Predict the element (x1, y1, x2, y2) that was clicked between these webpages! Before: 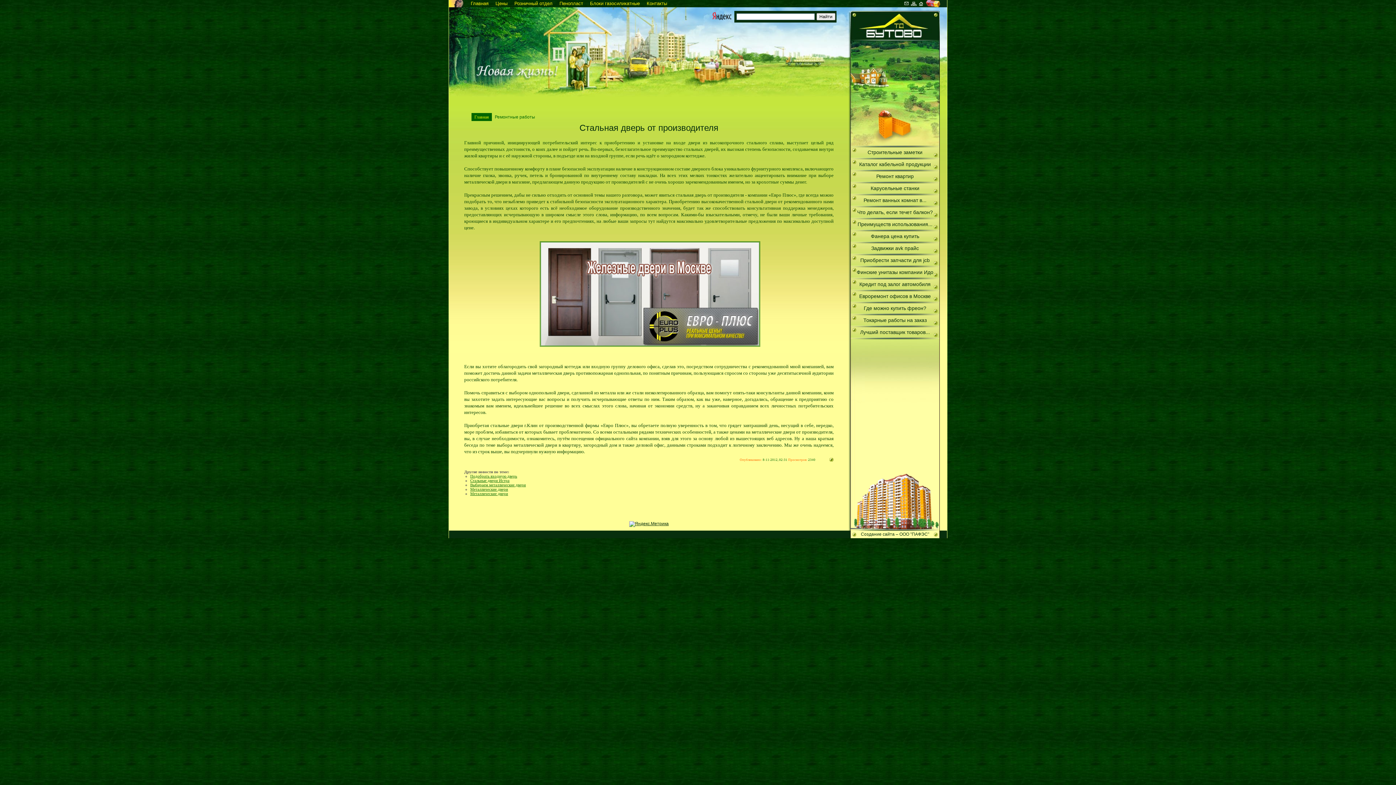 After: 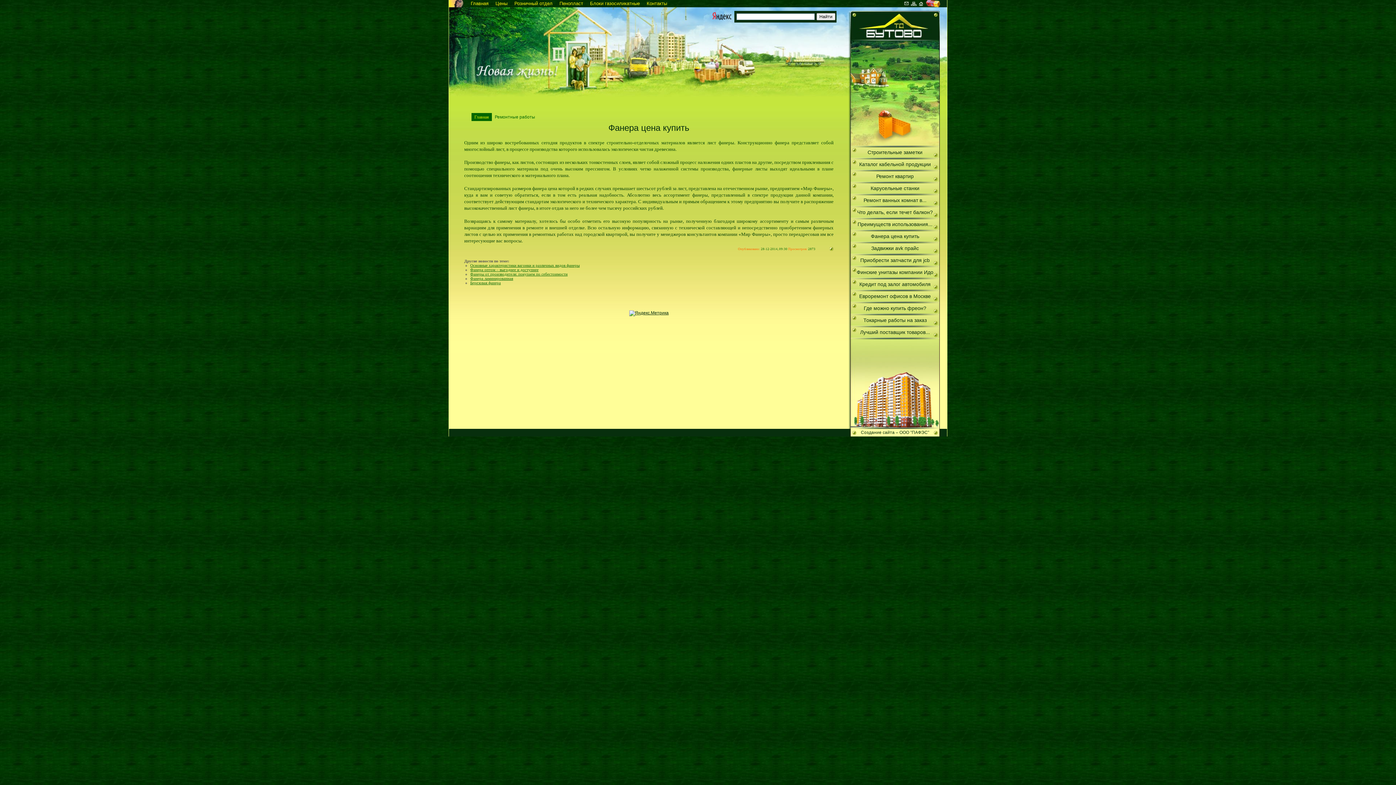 Action: label: Фанера цена купить bbox: (850, 229, 940, 241)